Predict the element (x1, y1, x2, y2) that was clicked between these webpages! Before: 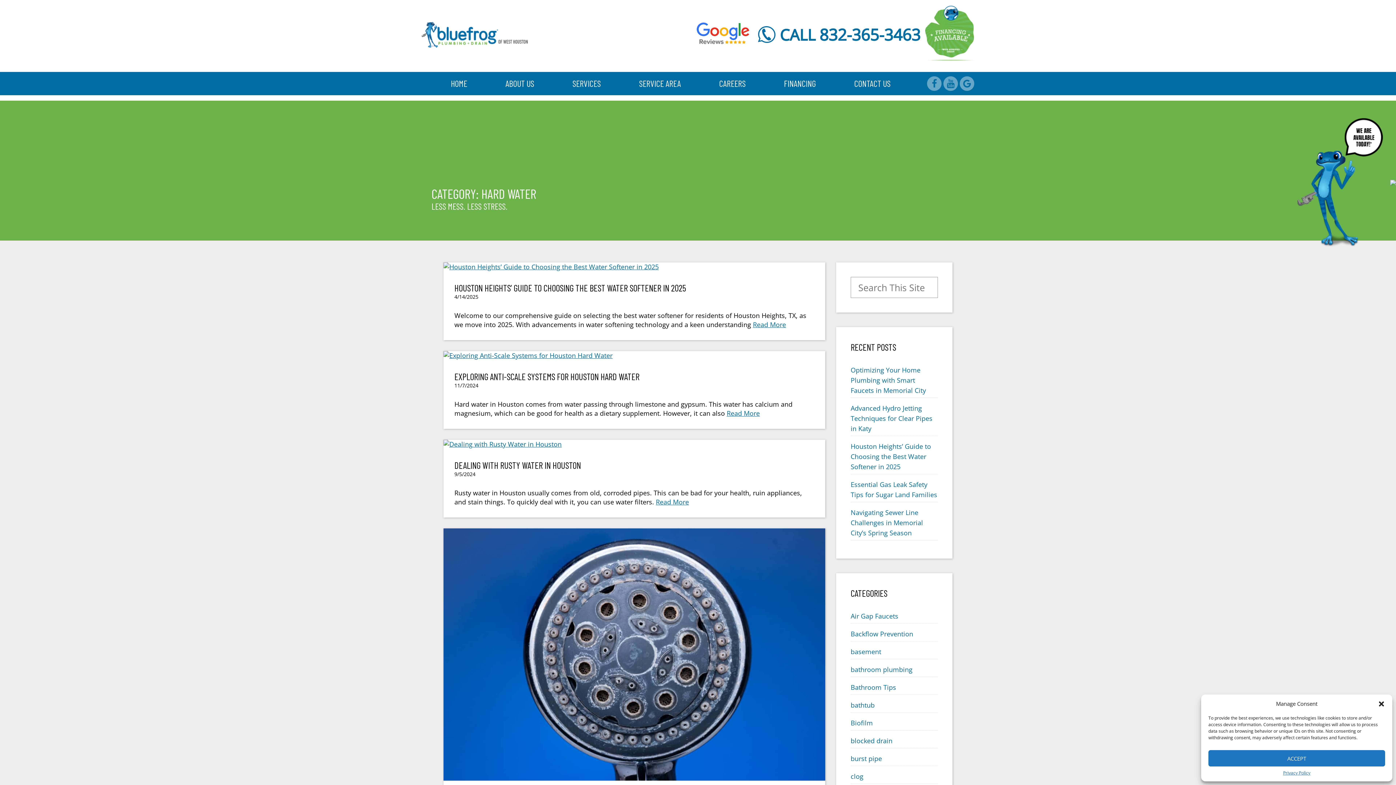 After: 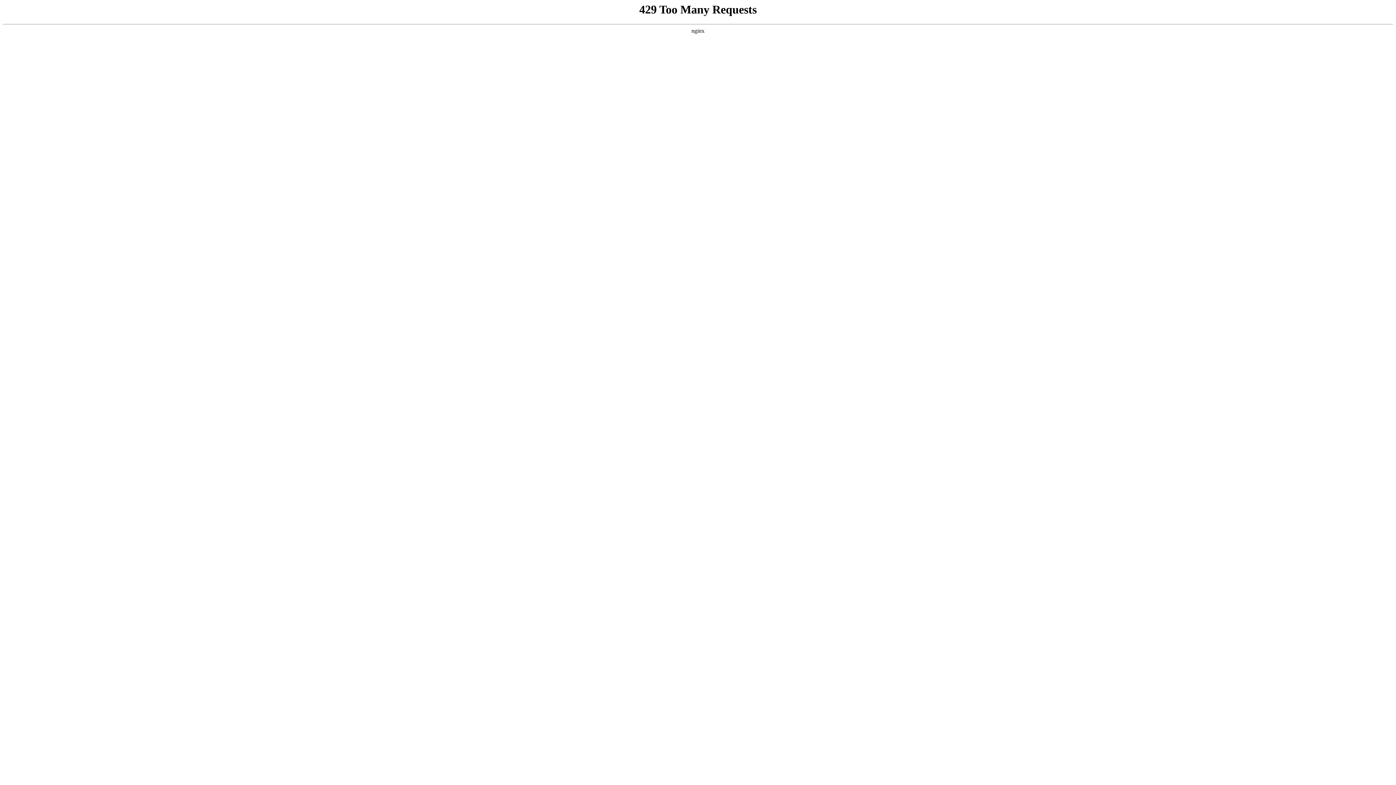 Action: label: clog bbox: (850, 772, 863, 781)